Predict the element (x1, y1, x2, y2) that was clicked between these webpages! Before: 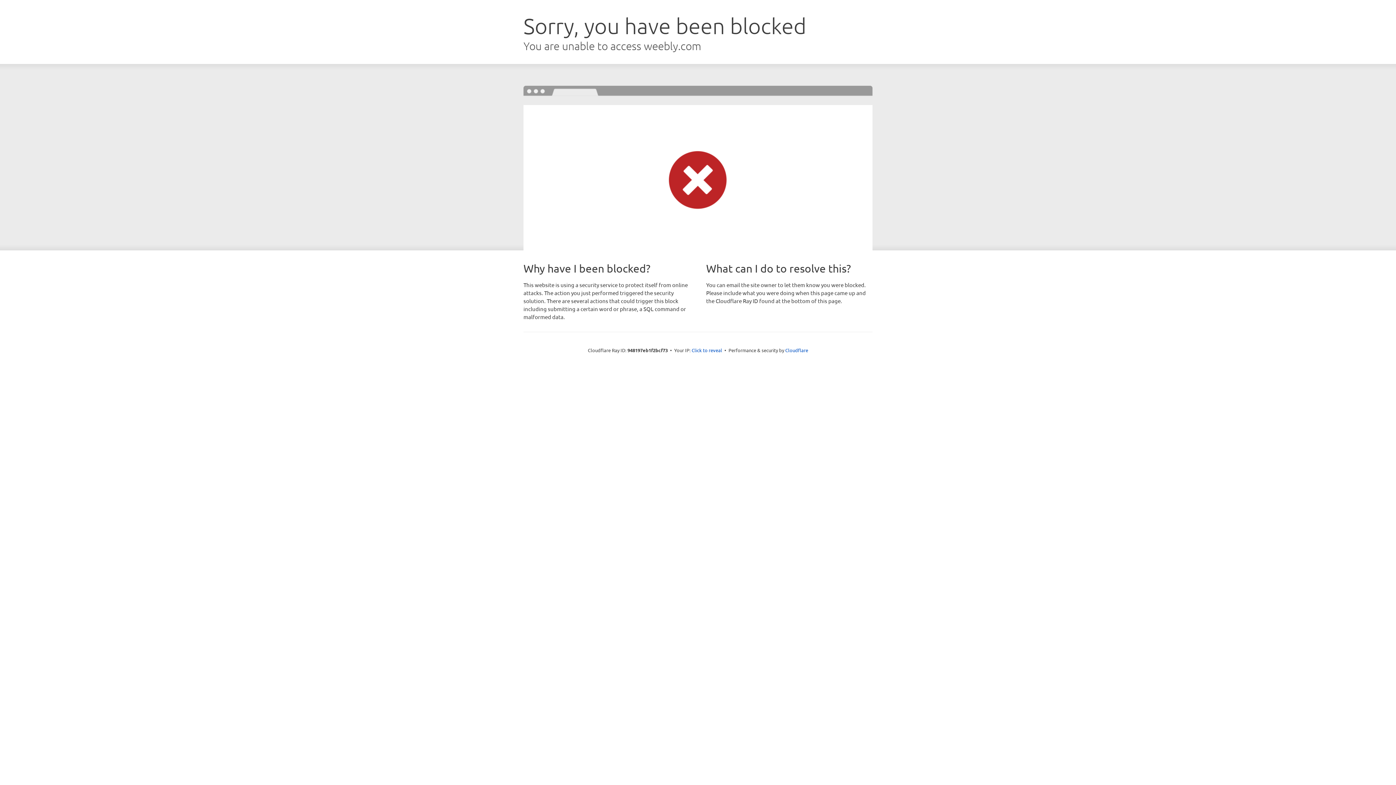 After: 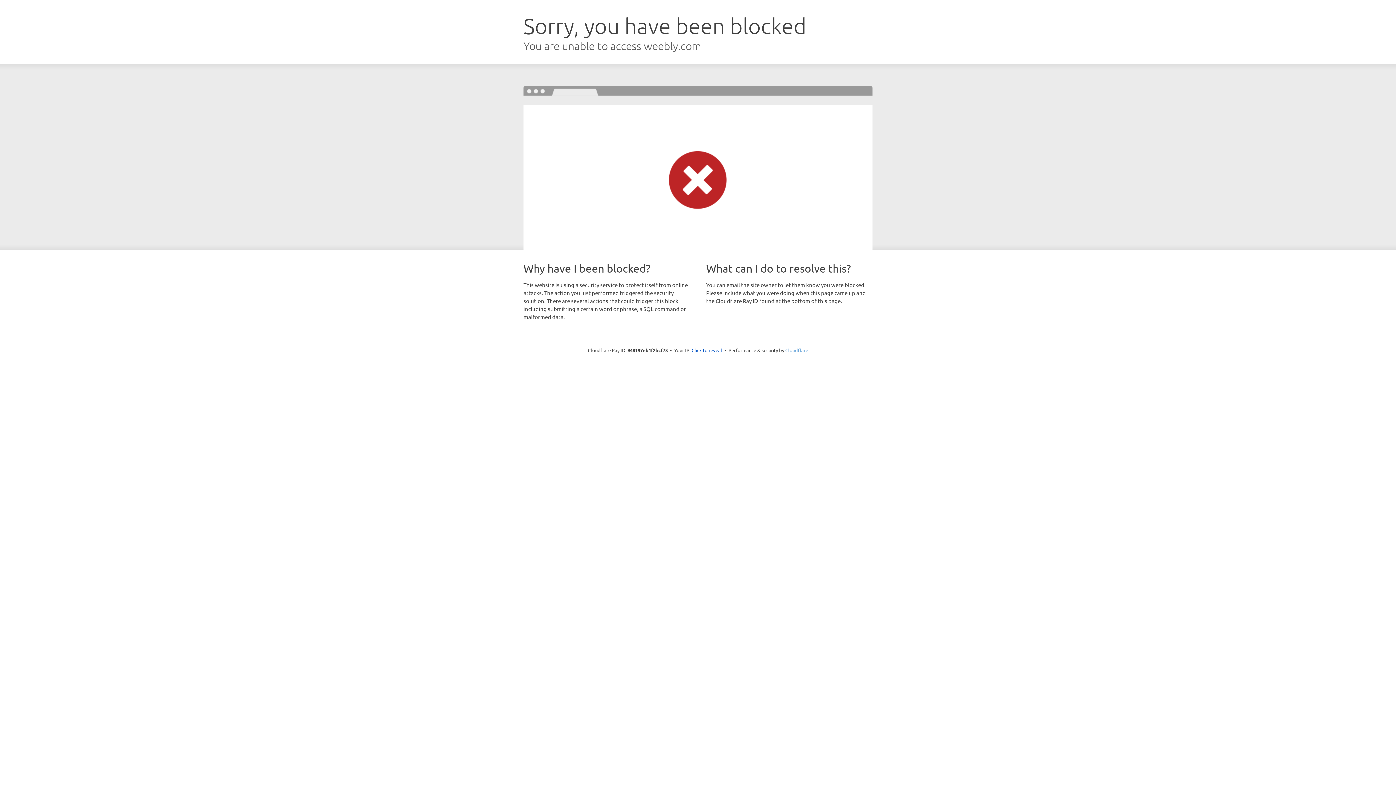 Action: label: Cloudflare bbox: (785, 347, 808, 353)